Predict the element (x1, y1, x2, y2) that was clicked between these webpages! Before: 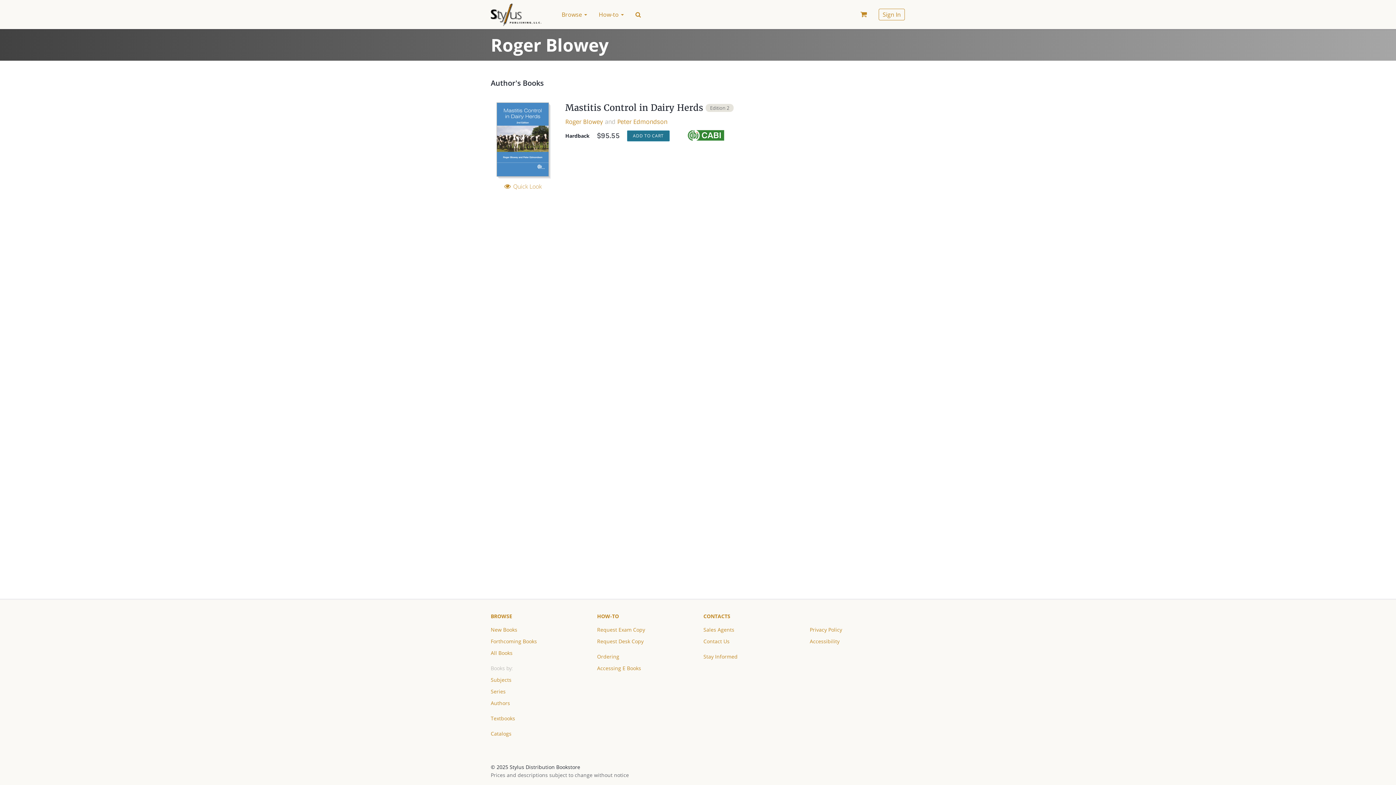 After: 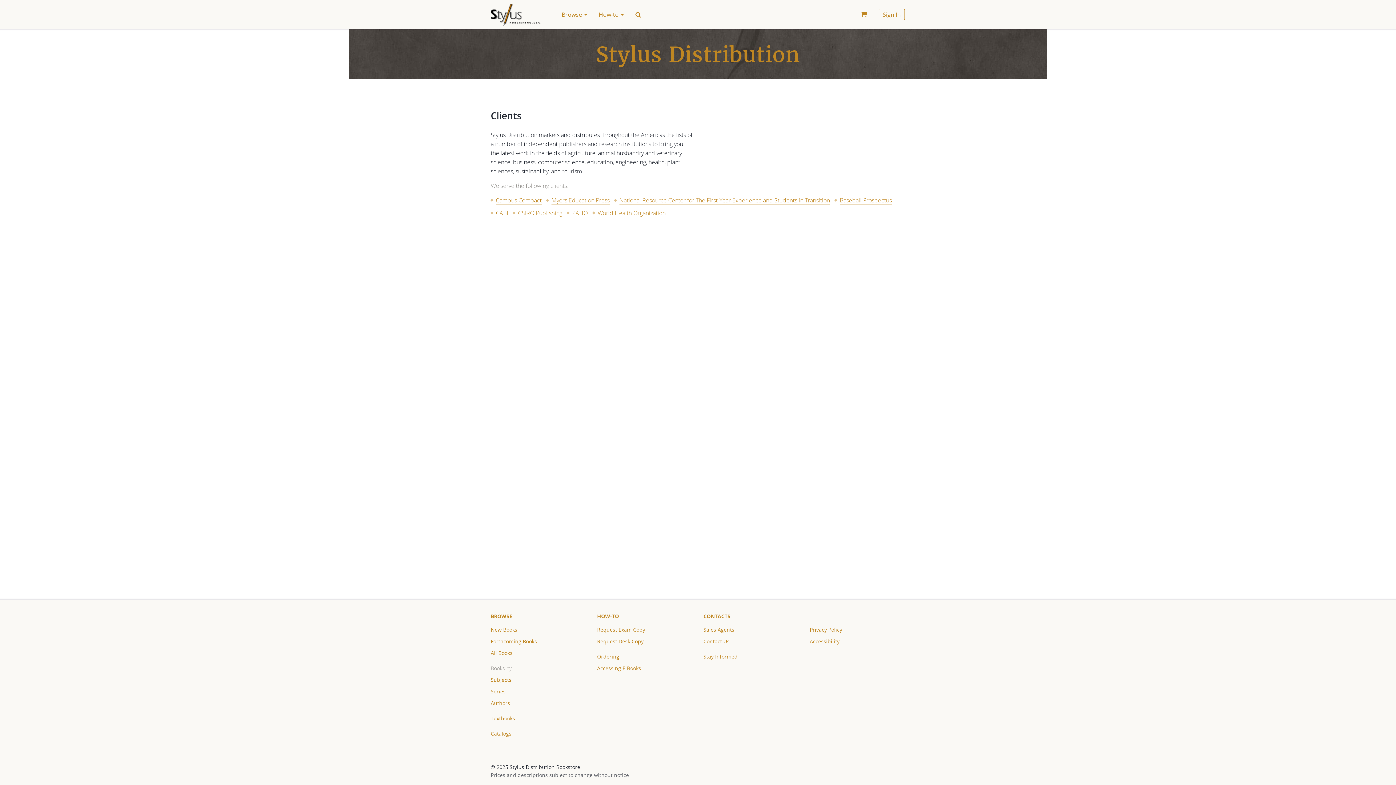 Action: bbox: (485, 0, 556, 29)